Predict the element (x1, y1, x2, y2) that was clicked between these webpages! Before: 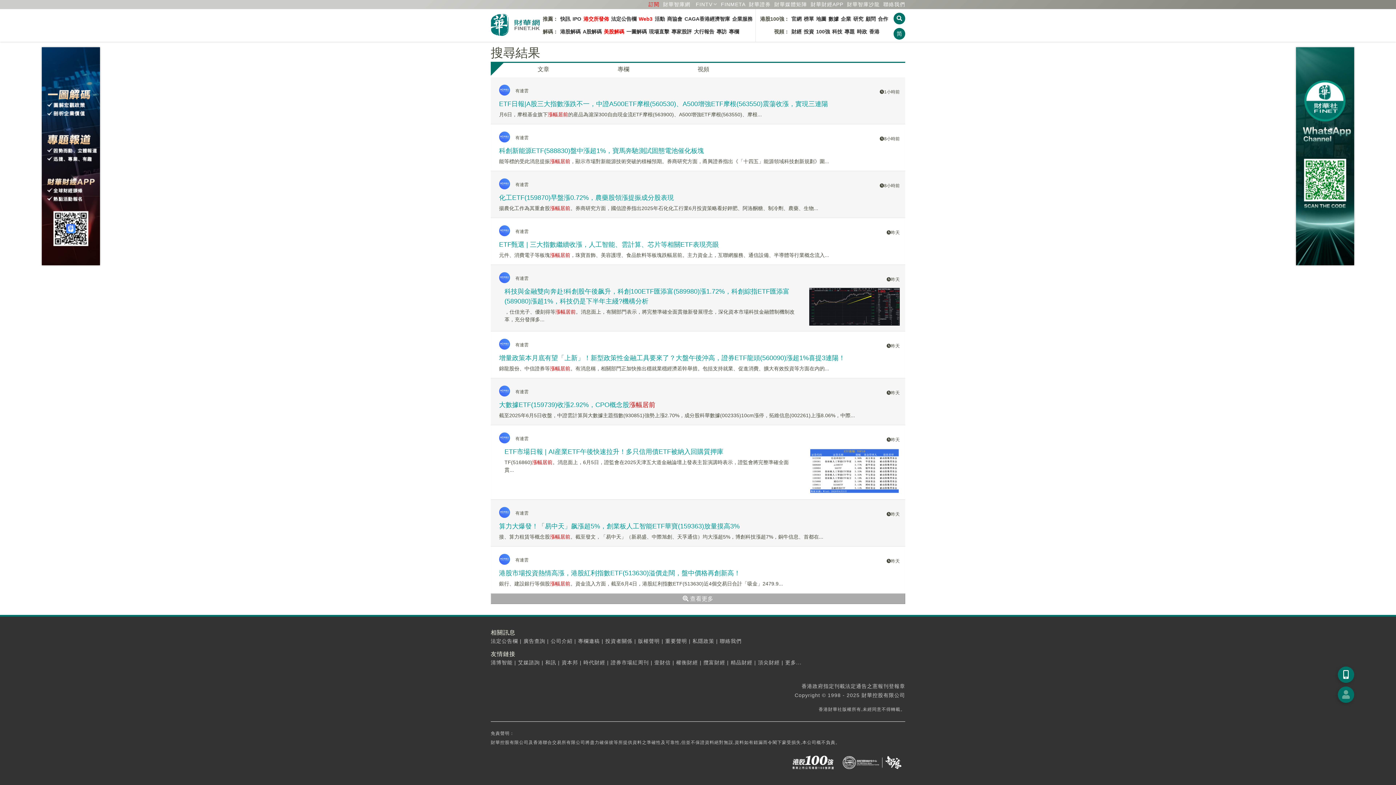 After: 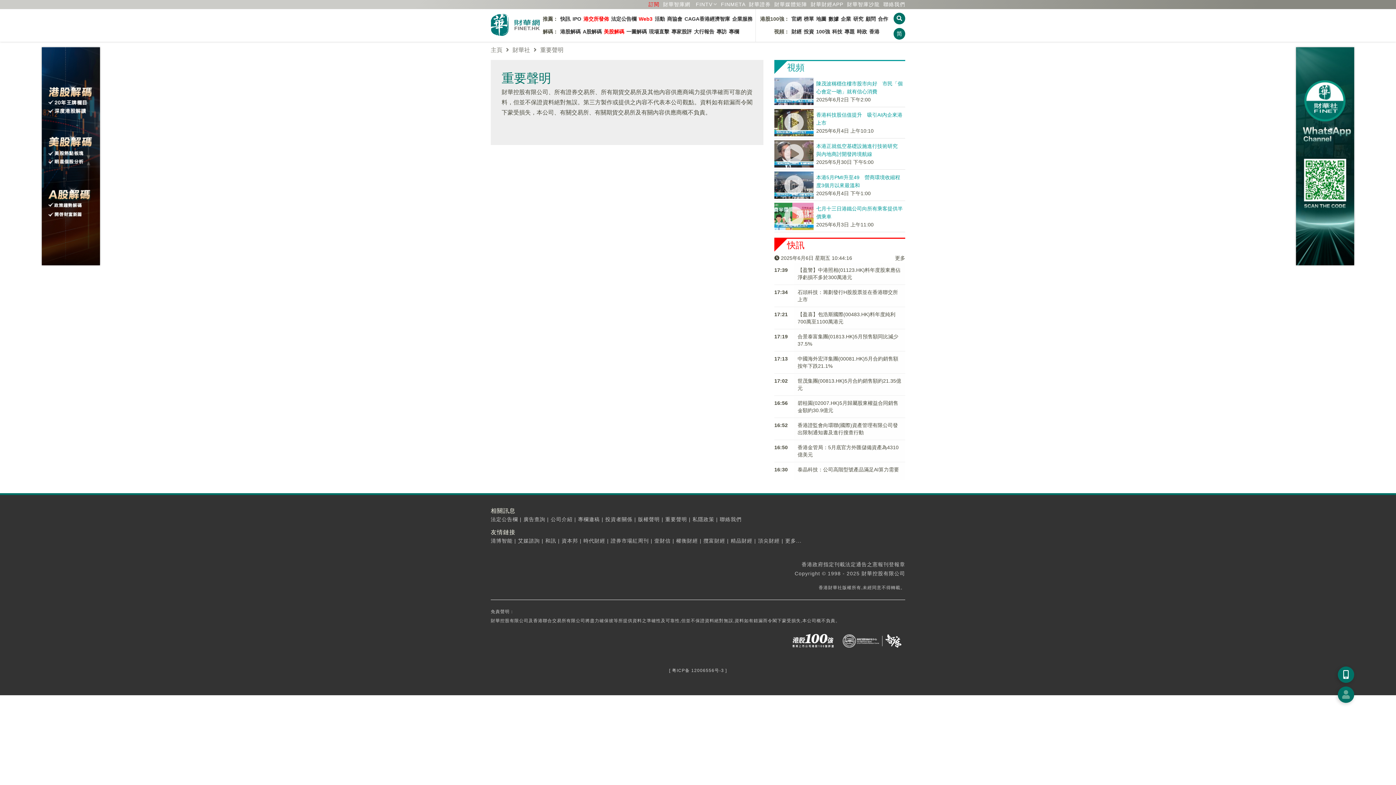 Action: bbox: (665, 616, 687, 622) label: 重要聲明